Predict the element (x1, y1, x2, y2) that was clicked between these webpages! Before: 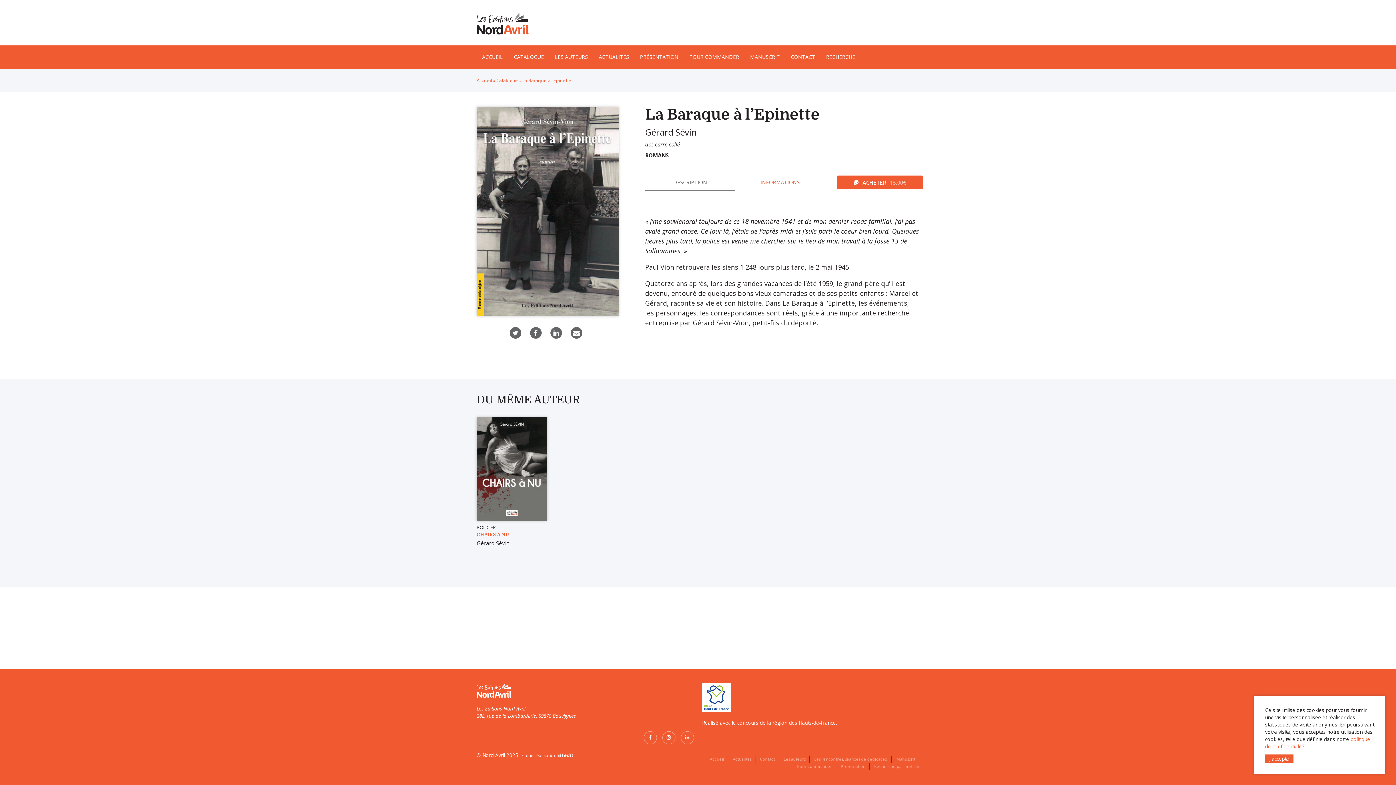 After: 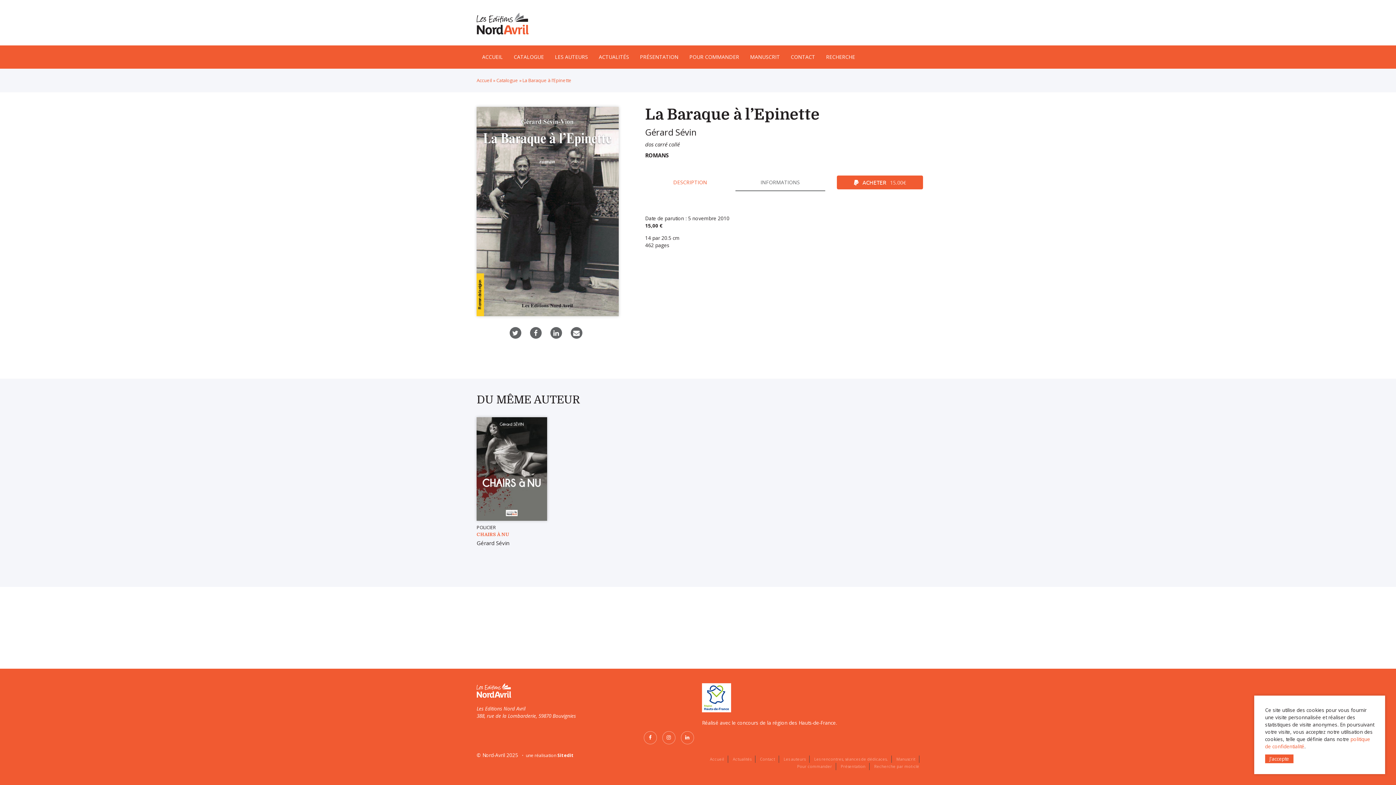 Action: bbox: (735, 173, 825, 191) label: INFORMATIONS